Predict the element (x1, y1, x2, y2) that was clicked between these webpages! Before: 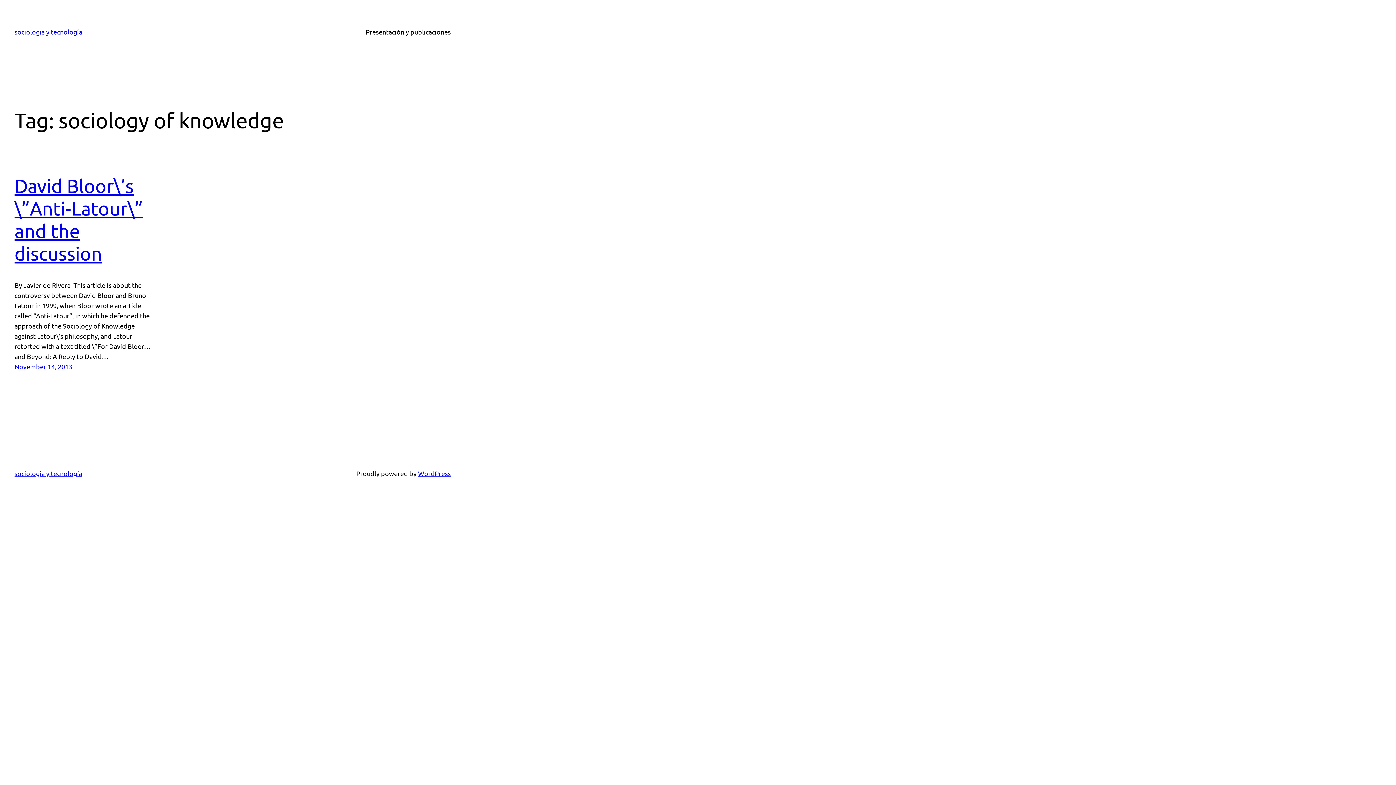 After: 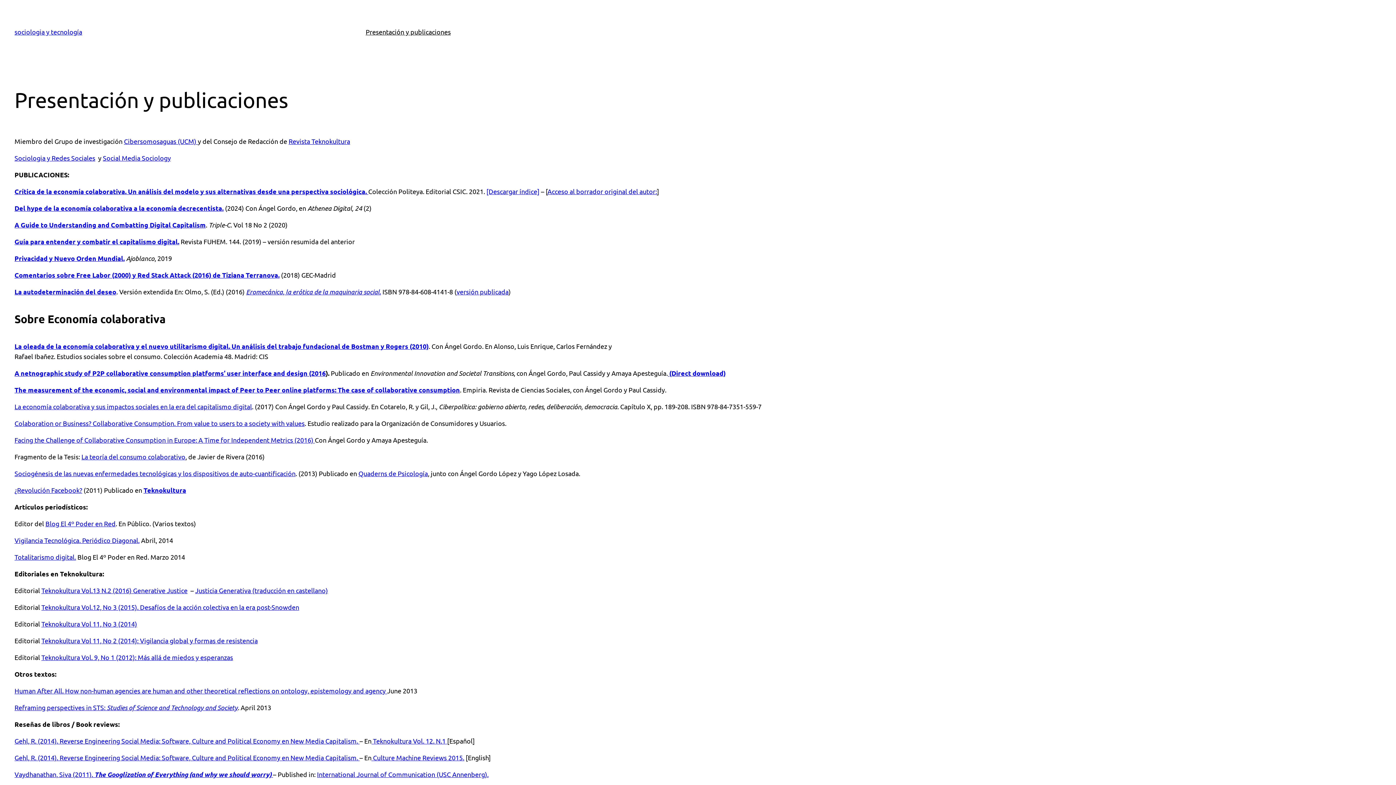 Action: bbox: (365, 26, 450, 37) label: Presentación y publicaciones